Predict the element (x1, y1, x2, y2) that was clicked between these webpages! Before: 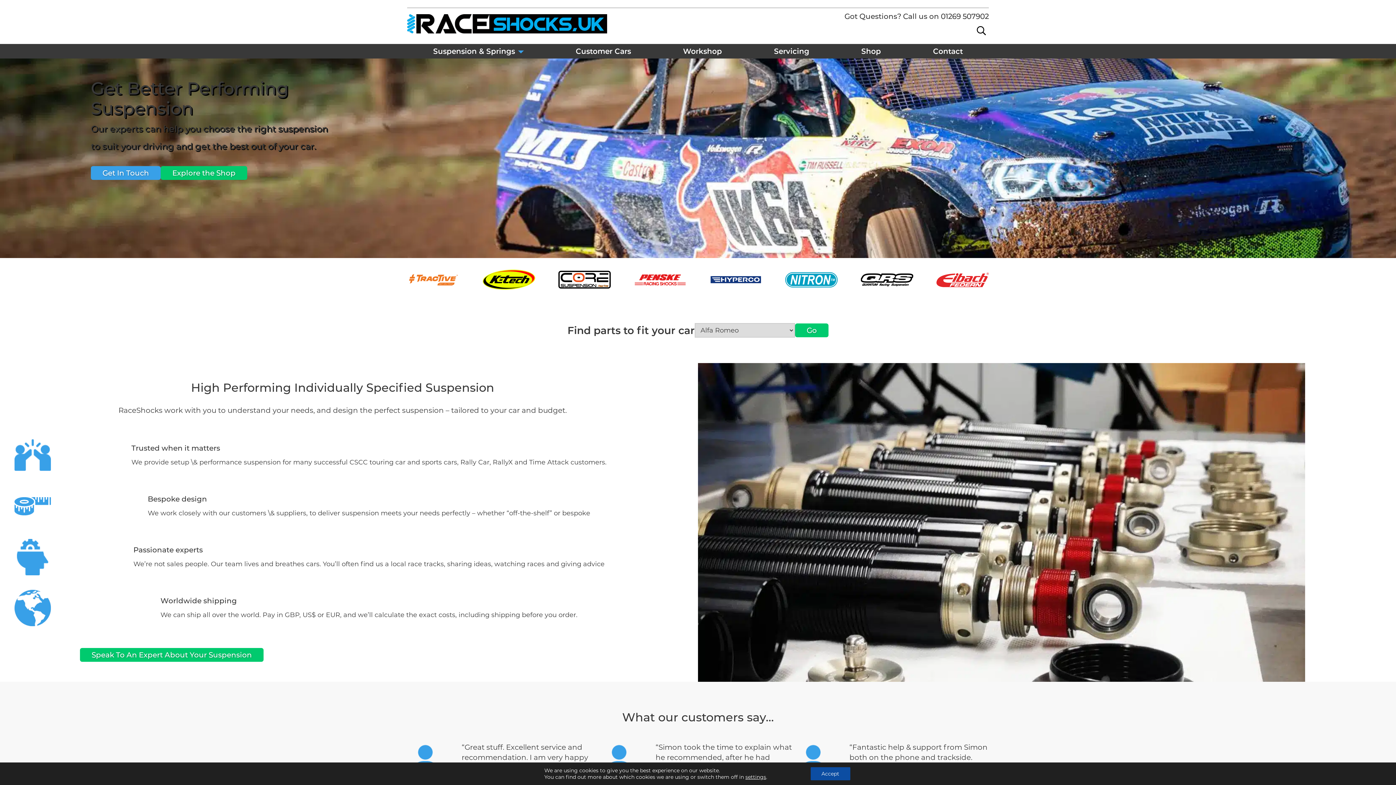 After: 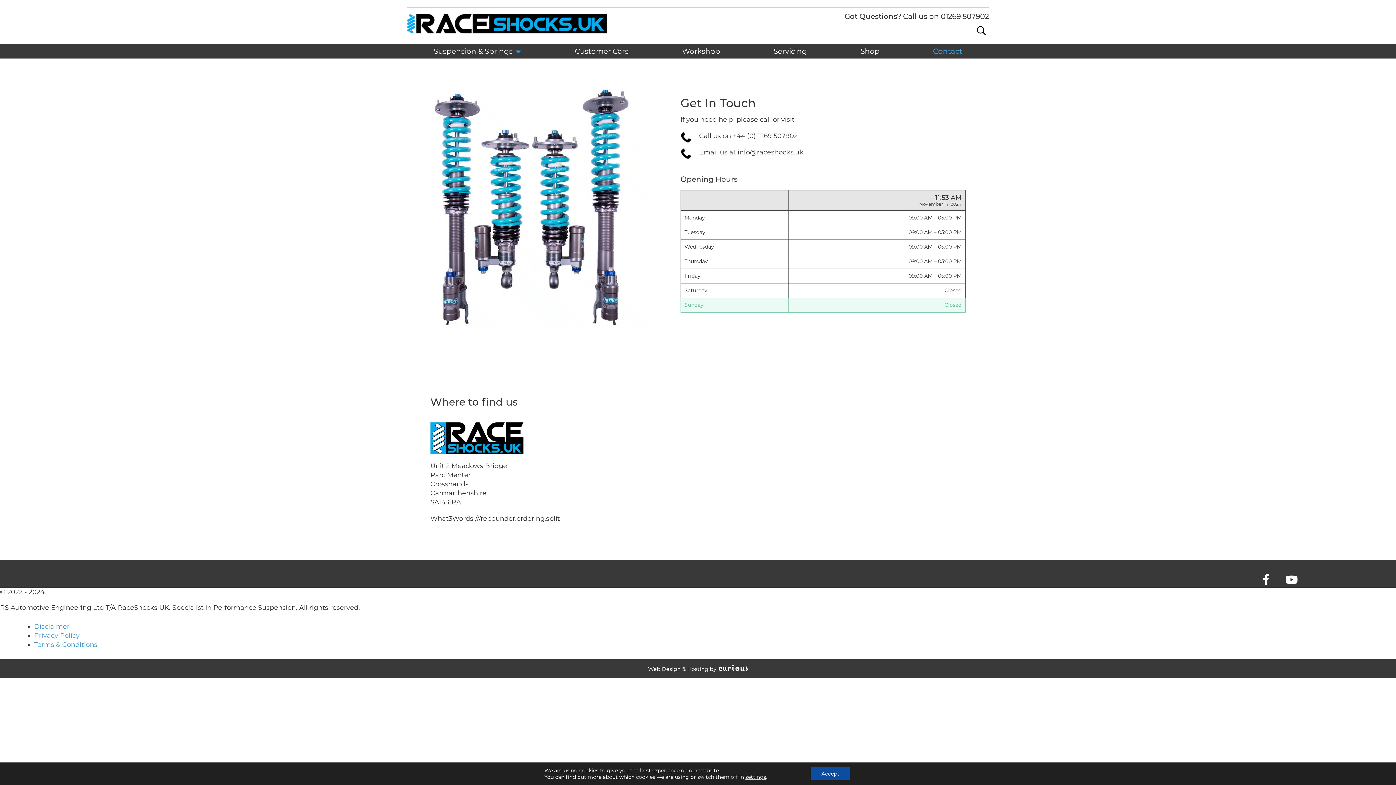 Action: label: Contact bbox: (907, 44, 989, 58)